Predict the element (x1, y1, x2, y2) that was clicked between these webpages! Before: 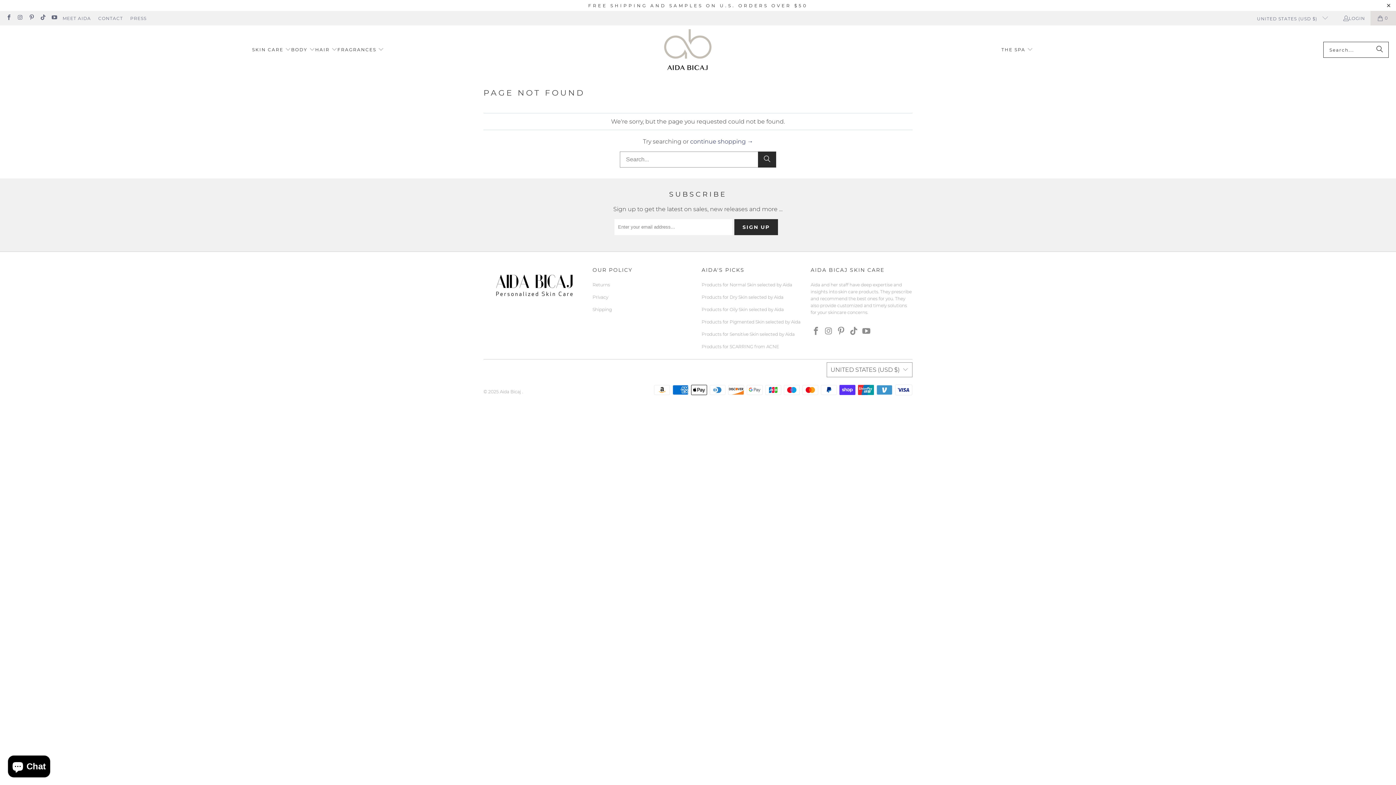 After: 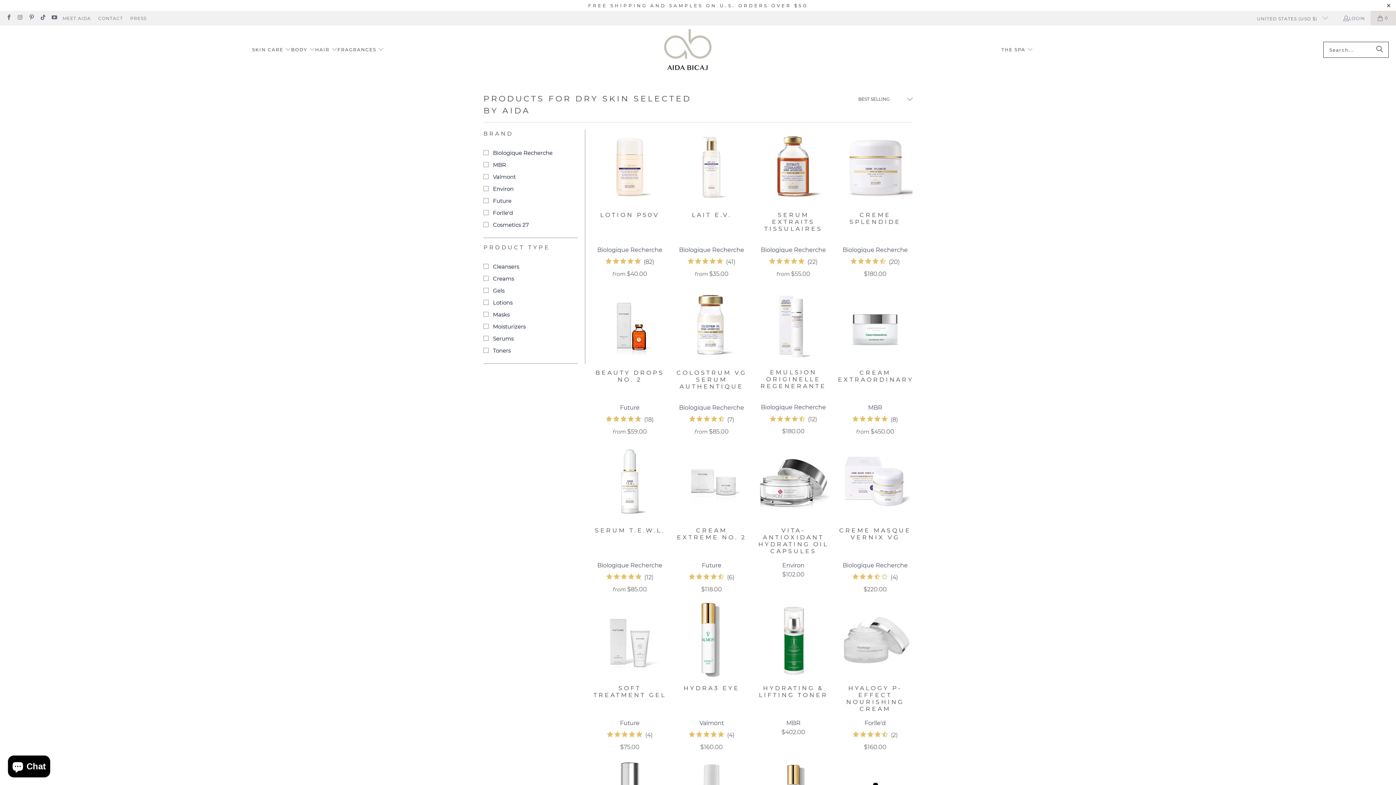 Action: bbox: (701, 294, 783, 299) label: Products for Dry Skin selected by Aida